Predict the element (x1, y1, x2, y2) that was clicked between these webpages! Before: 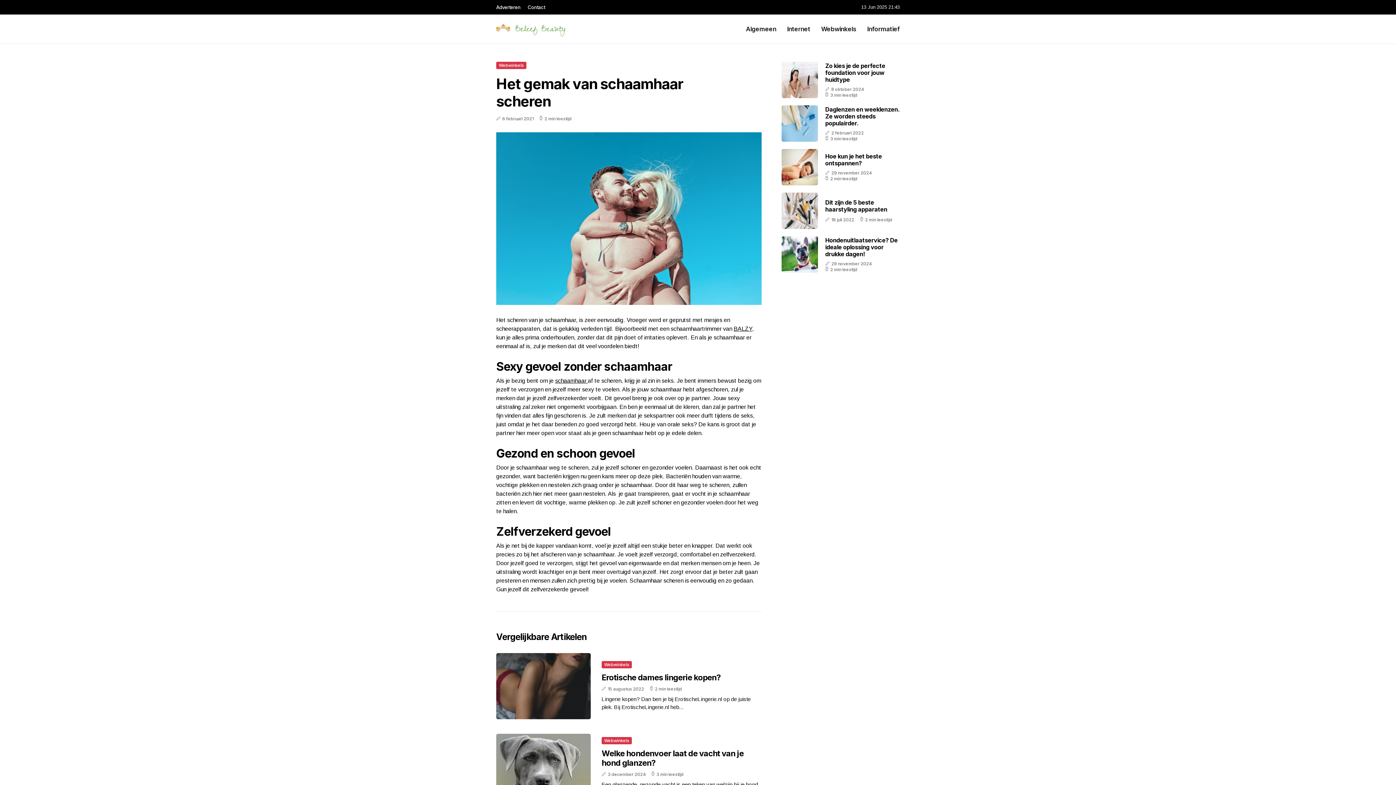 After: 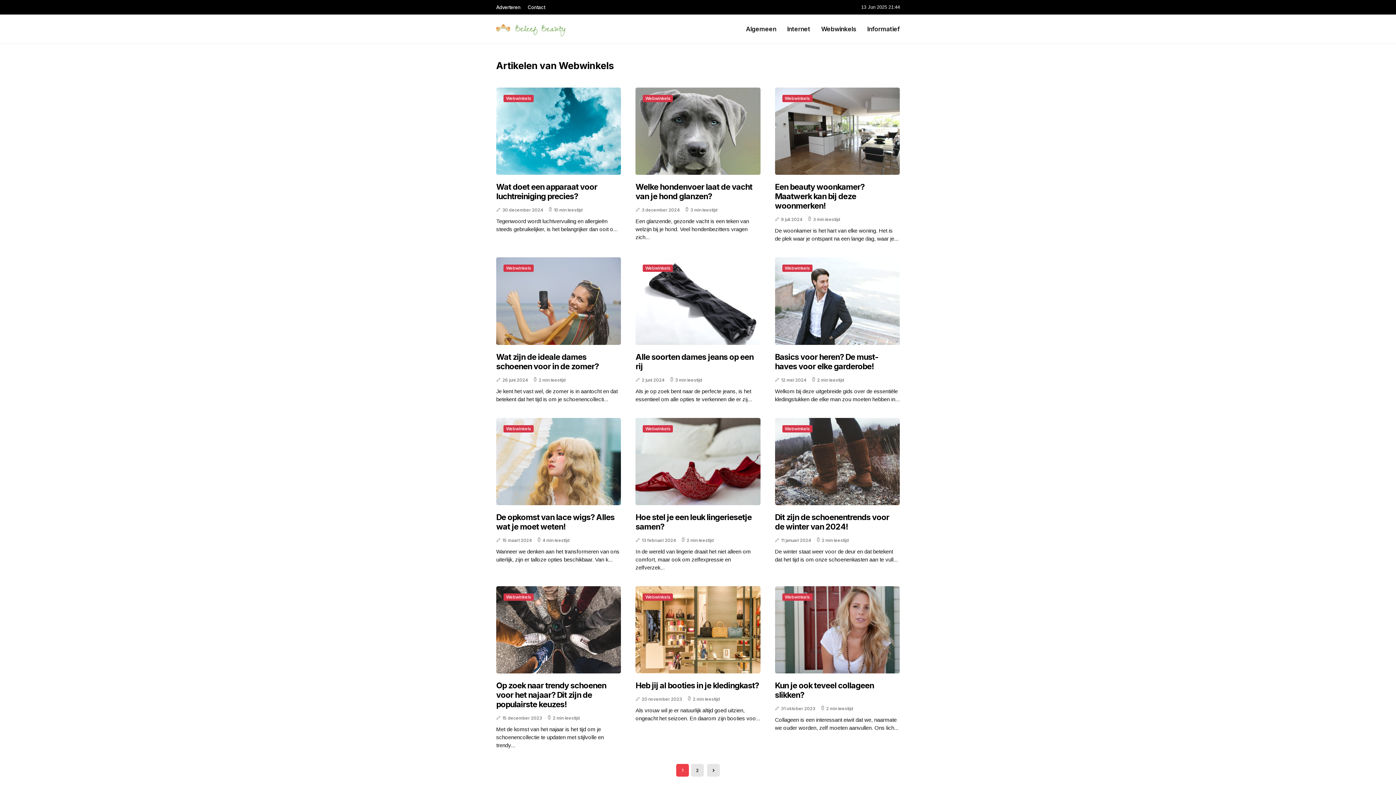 Action: label: Webwinkels bbox: (821, 14, 856, 43)